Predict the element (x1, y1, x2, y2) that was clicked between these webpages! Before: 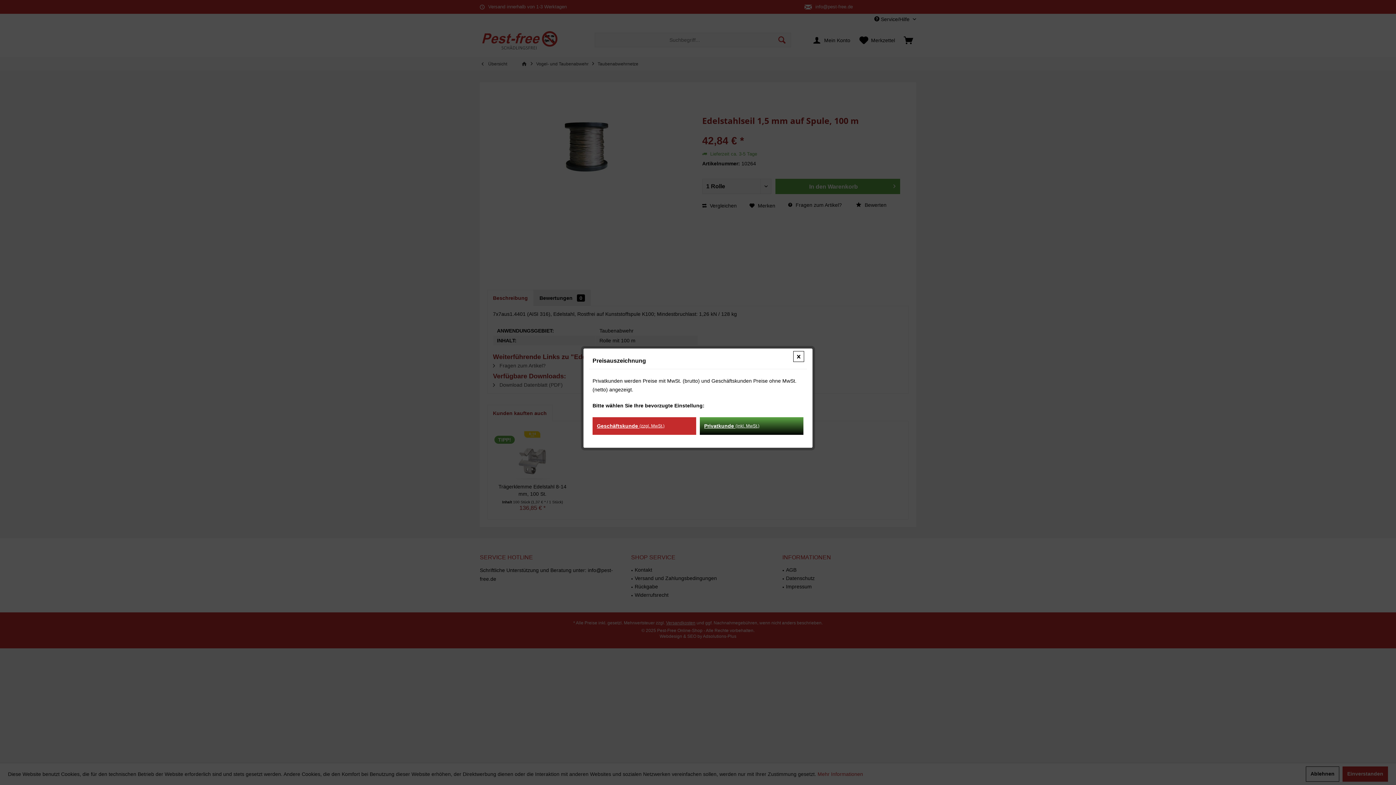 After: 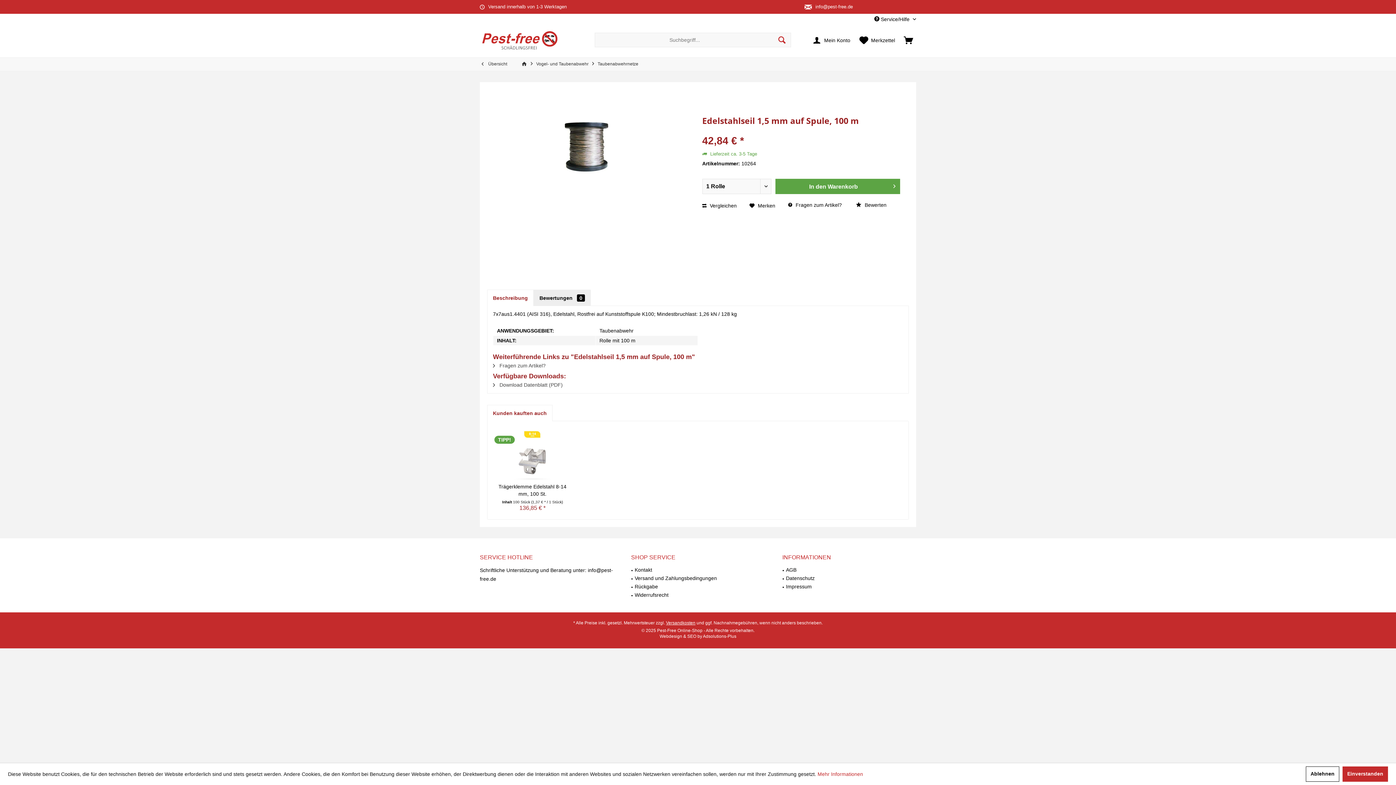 Action: label: Geschäftskunde (zzgl. MwSt.) bbox: (592, 417, 696, 435)